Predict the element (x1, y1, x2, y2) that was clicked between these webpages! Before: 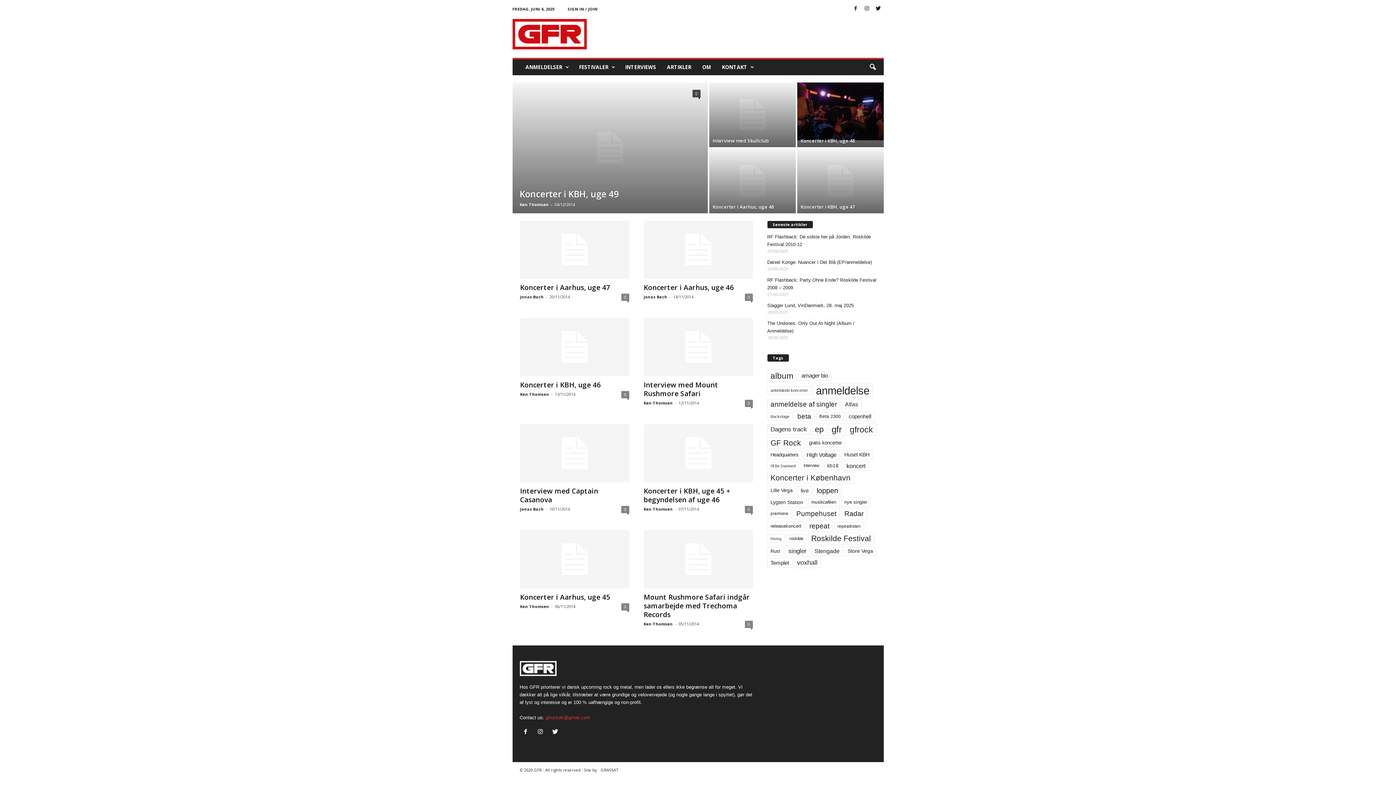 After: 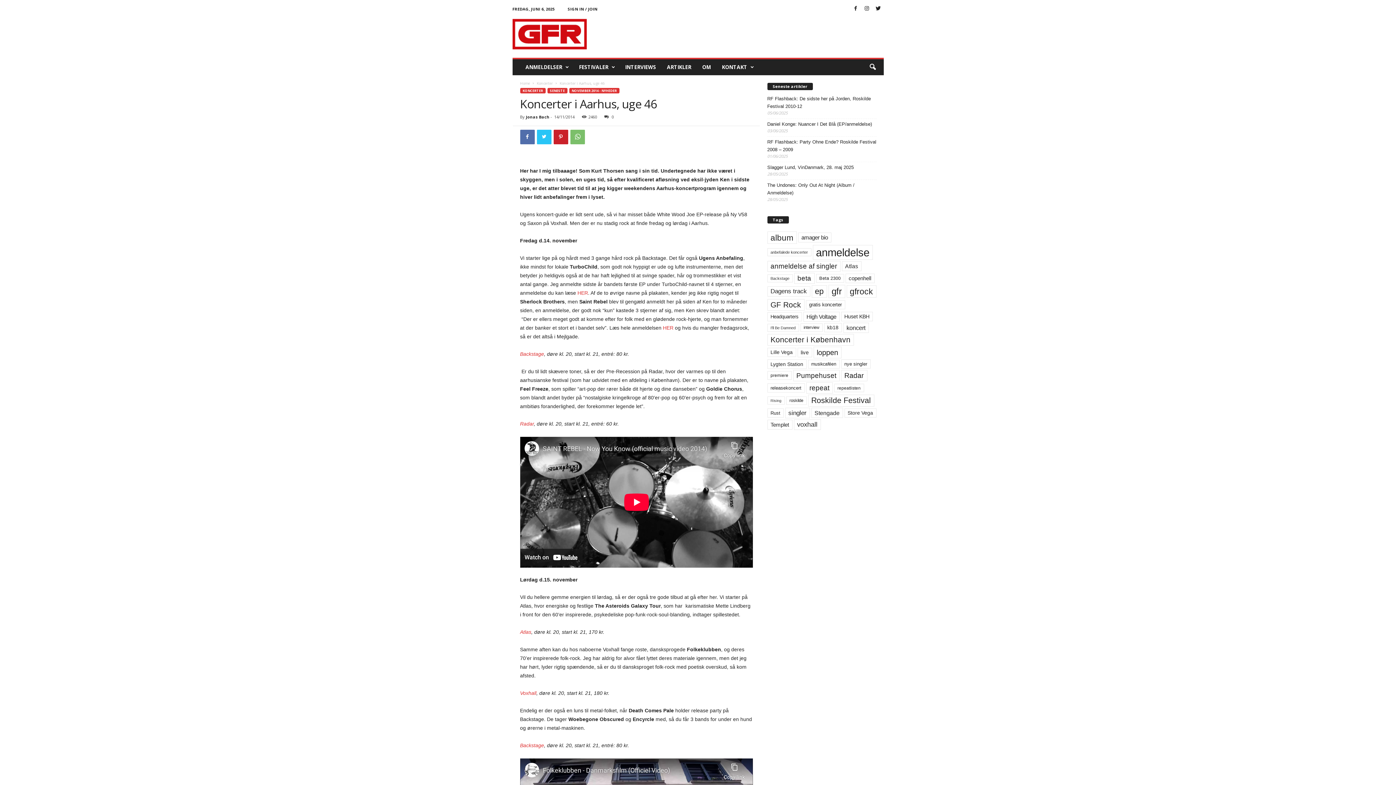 Action: bbox: (643, 282, 734, 292) label: Koncerter i Aarhus, uge 46